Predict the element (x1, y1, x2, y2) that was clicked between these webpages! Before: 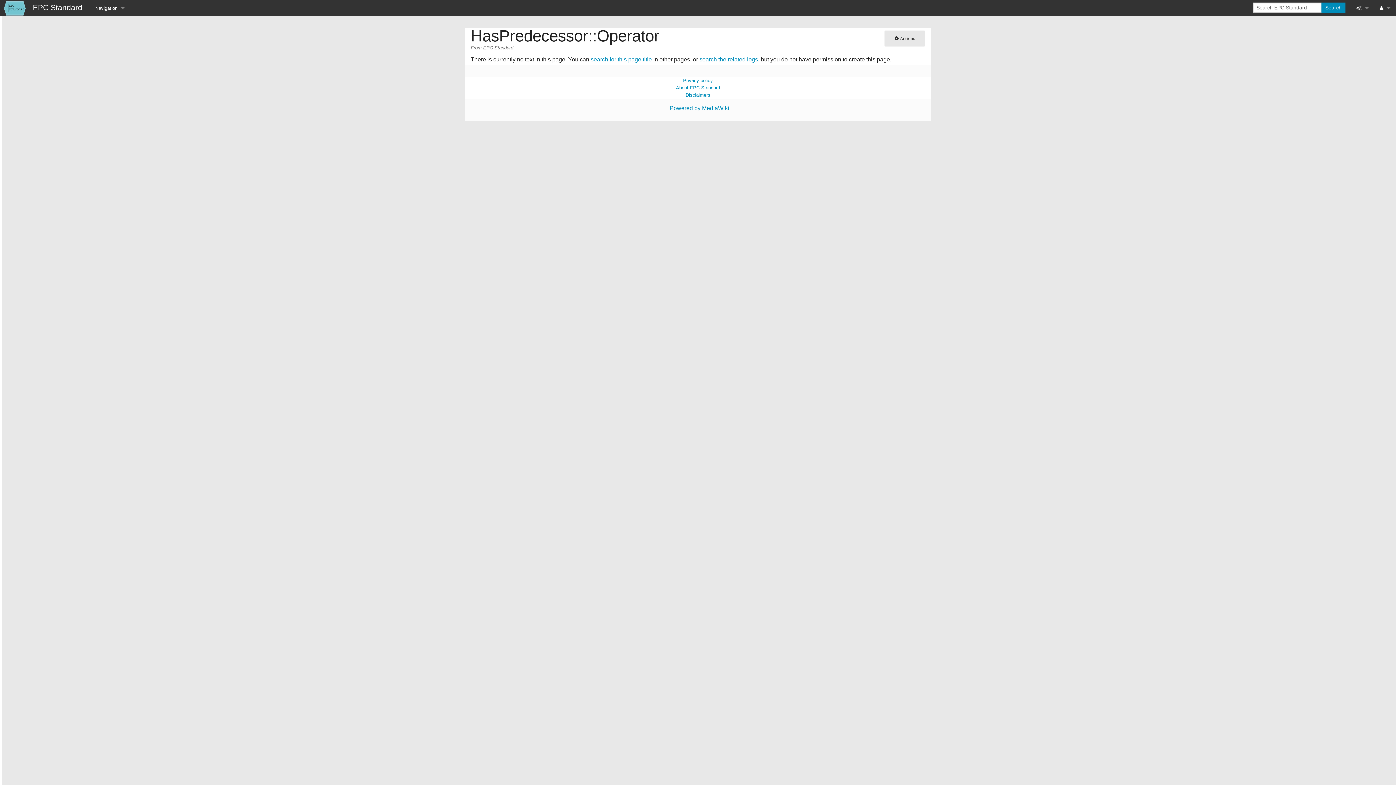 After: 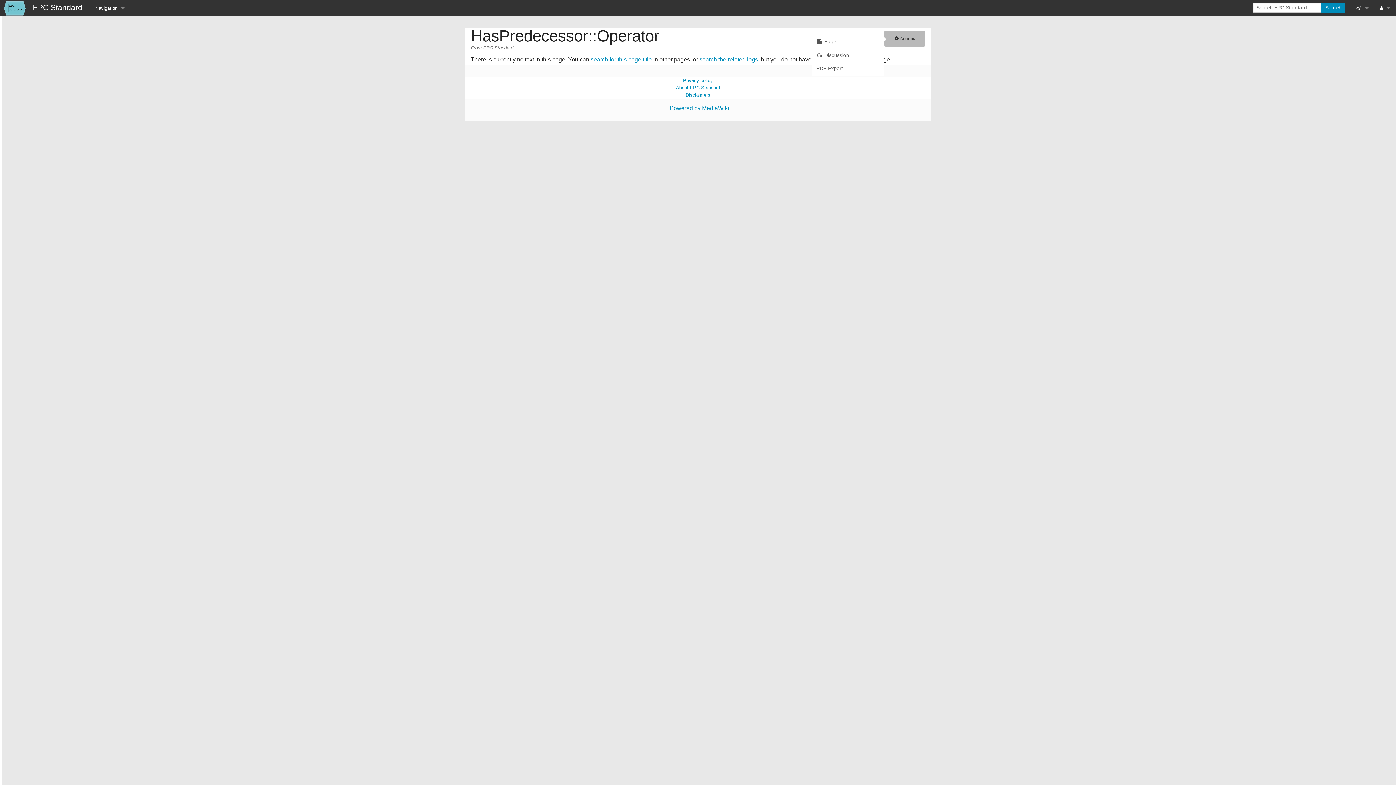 Action: label:  Actions bbox: (884, 30, 925, 46)